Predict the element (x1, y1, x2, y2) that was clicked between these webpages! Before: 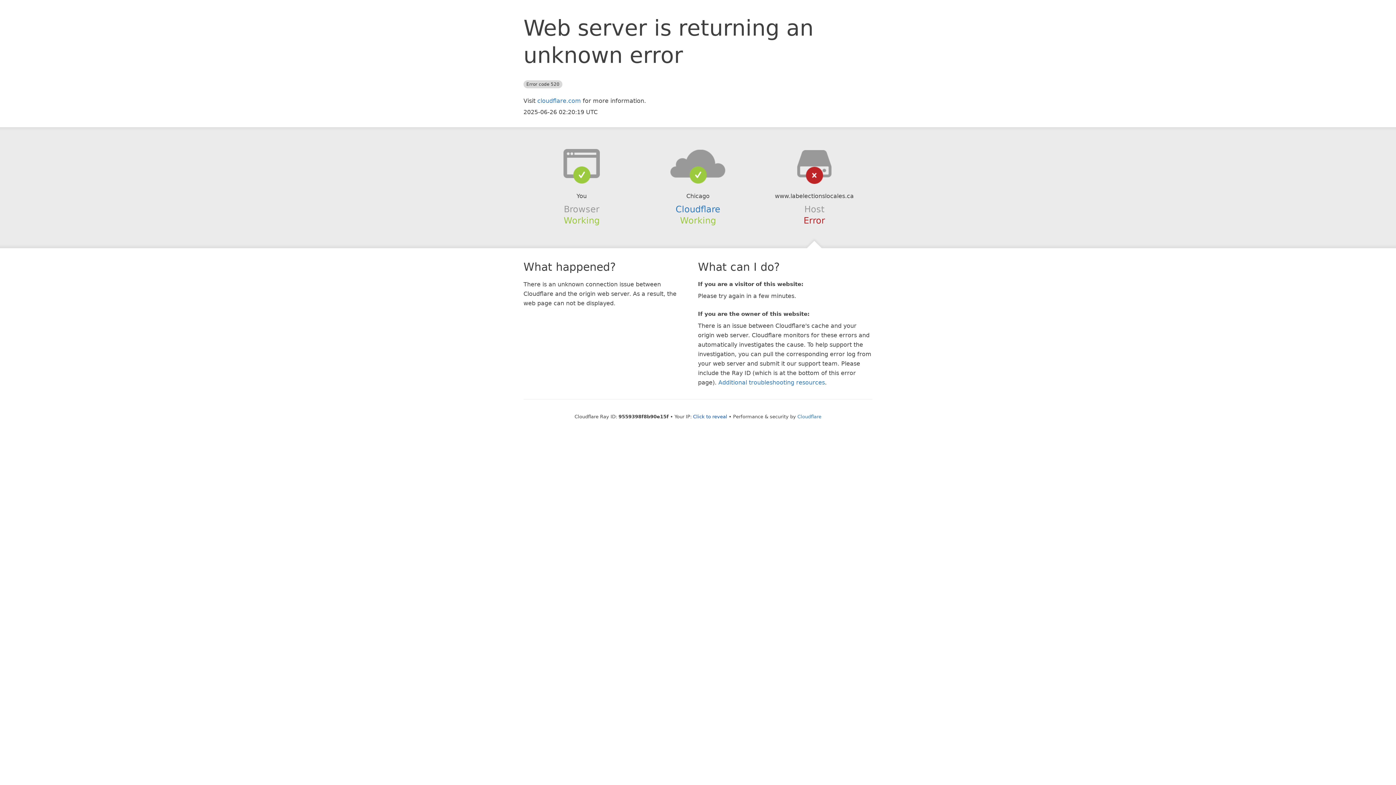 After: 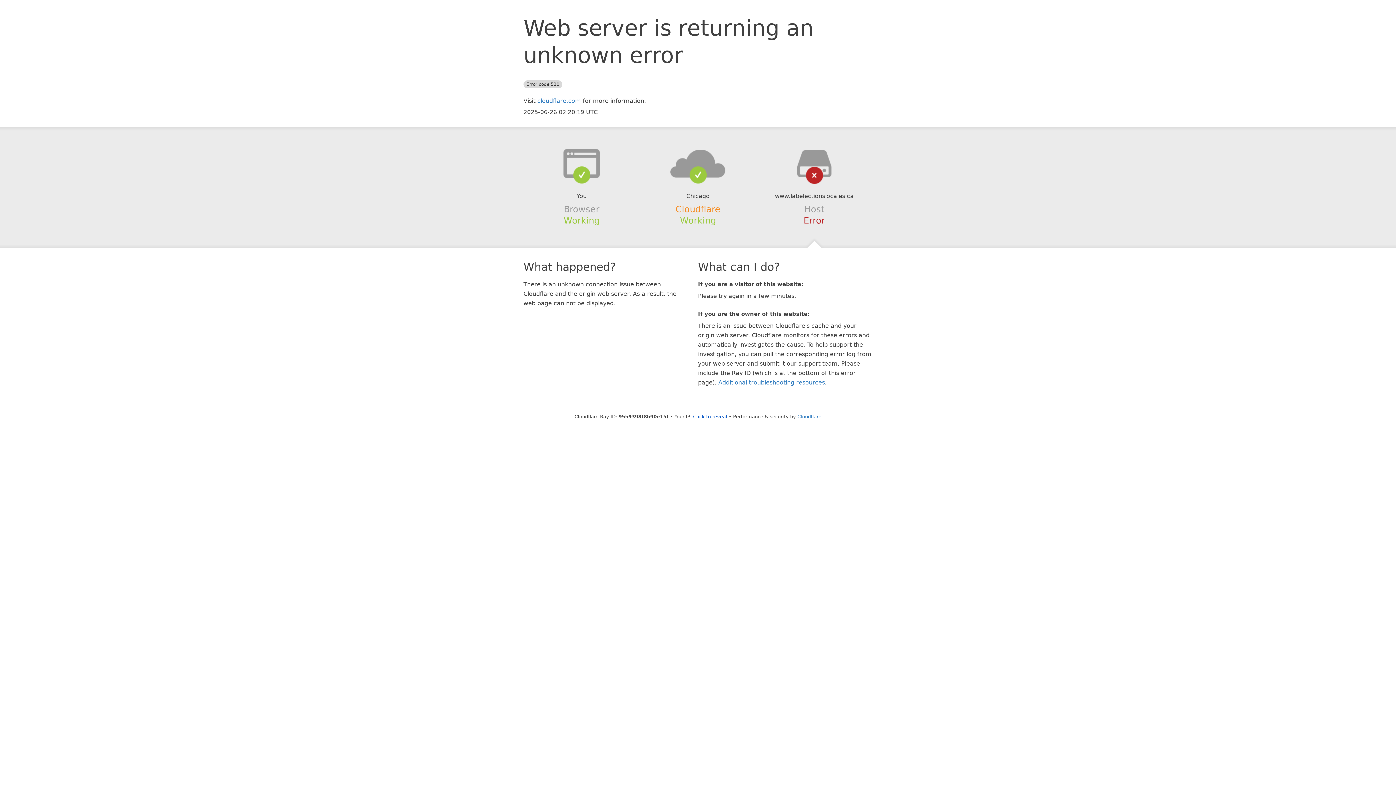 Action: bbox: (675, 204, 720, 214) label: Cloudflare